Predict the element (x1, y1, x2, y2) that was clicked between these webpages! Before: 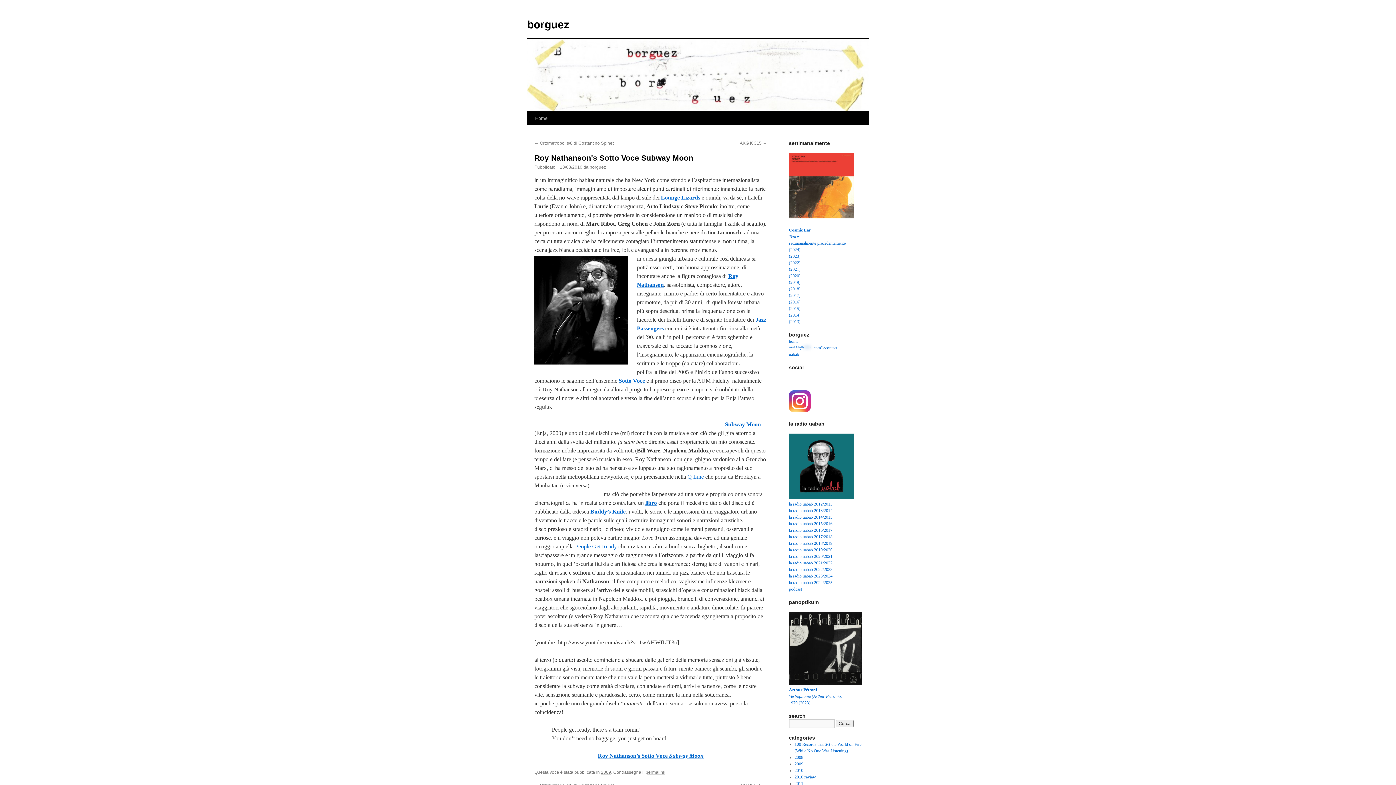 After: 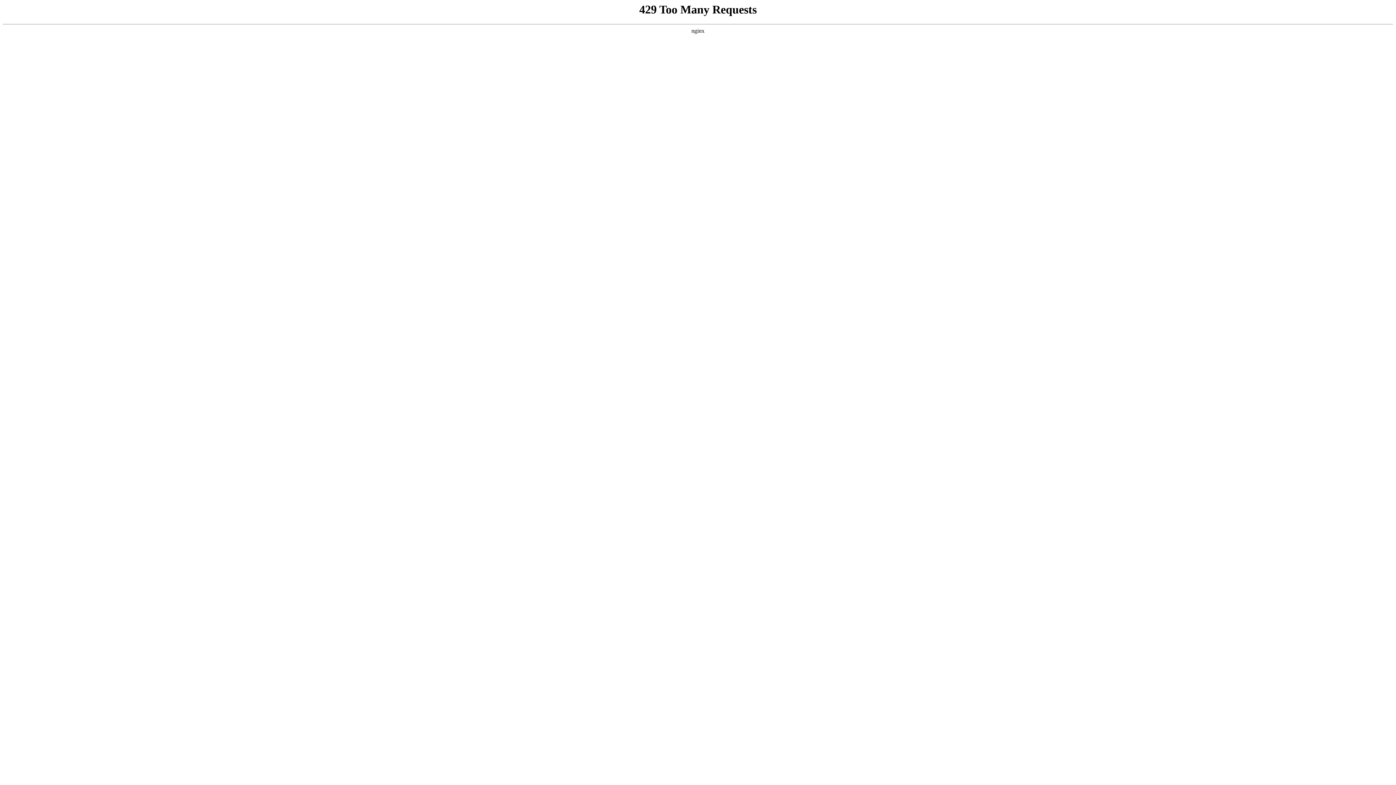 Action: bbox: (590, 508, 625, 514) label: Buddy’s Knife